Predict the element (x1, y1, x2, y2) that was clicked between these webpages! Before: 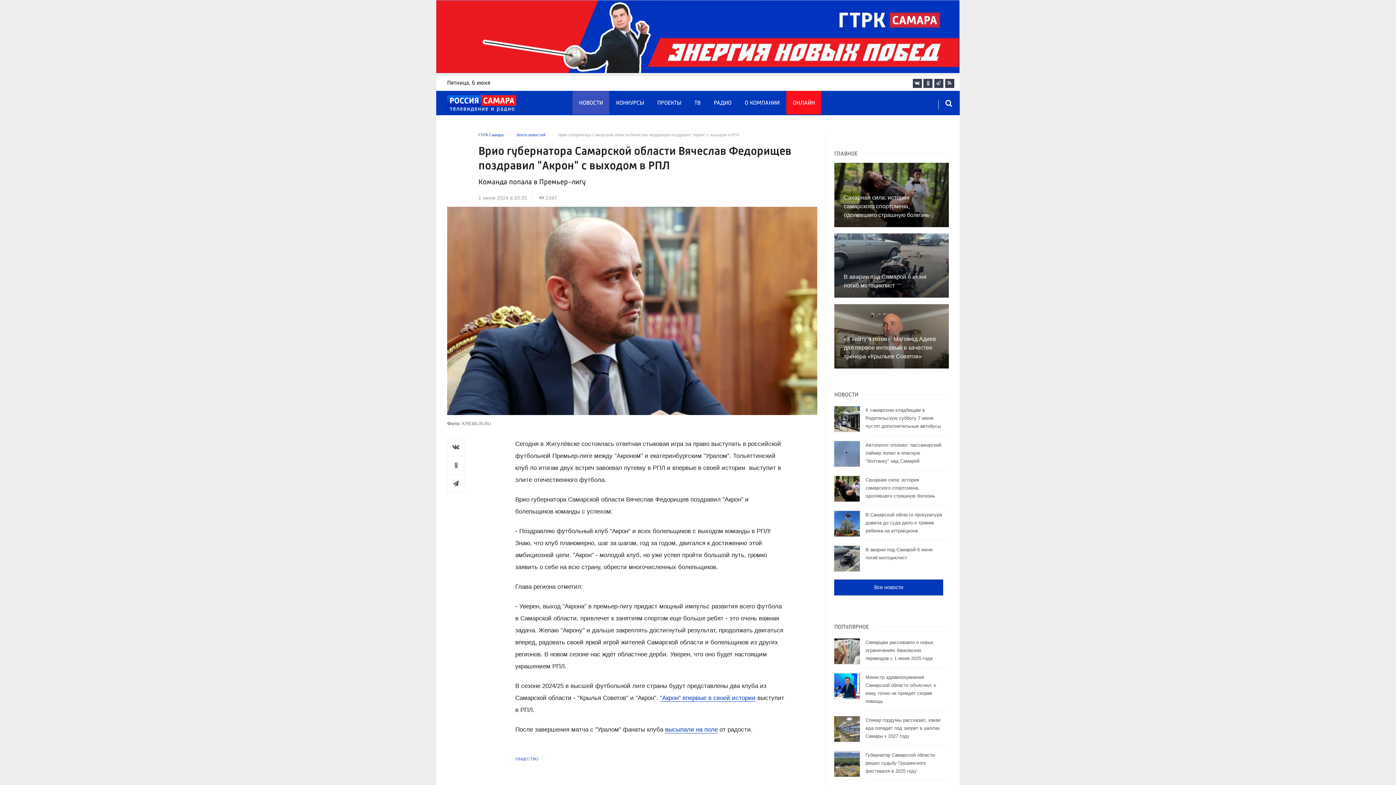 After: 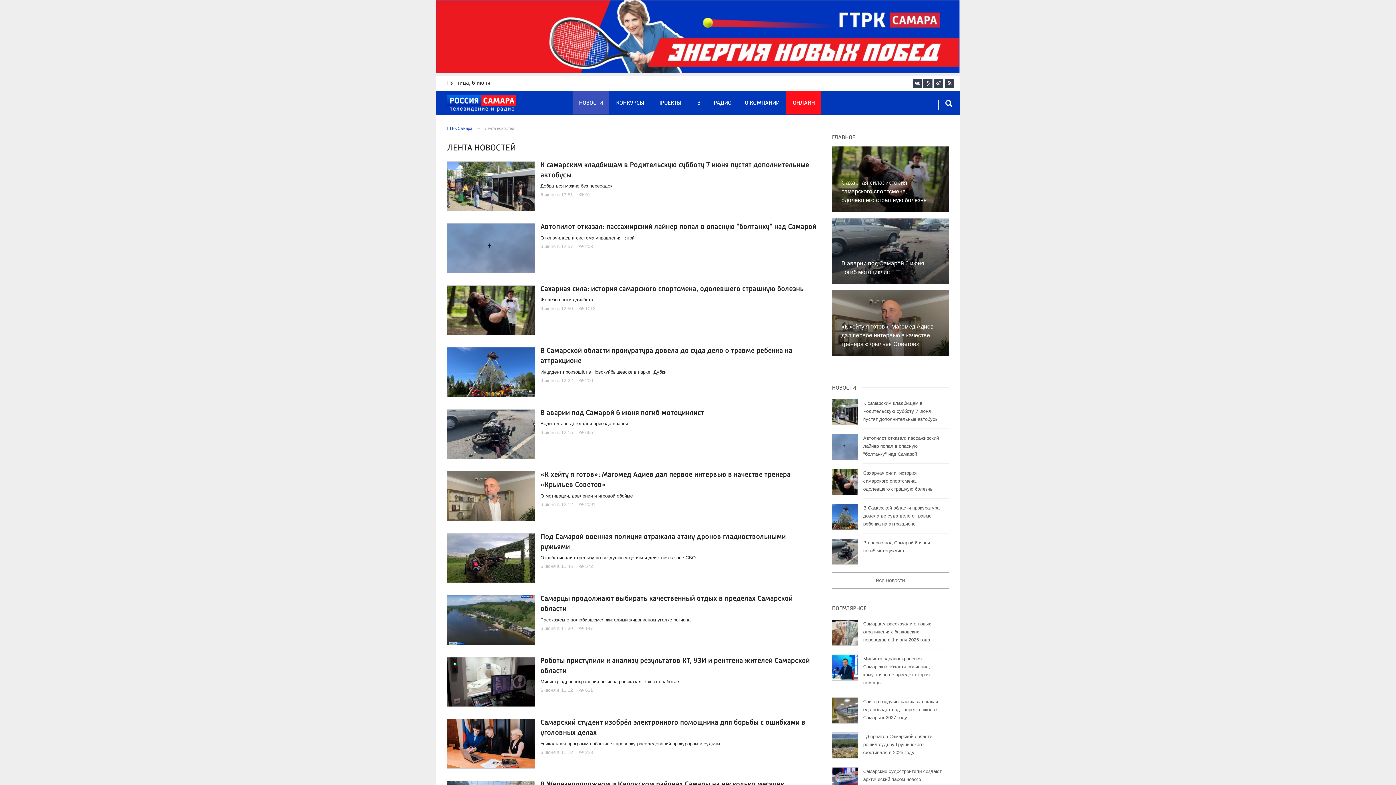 Action: label: НОВОСТИ bbox: (572, 90, 609, 114)